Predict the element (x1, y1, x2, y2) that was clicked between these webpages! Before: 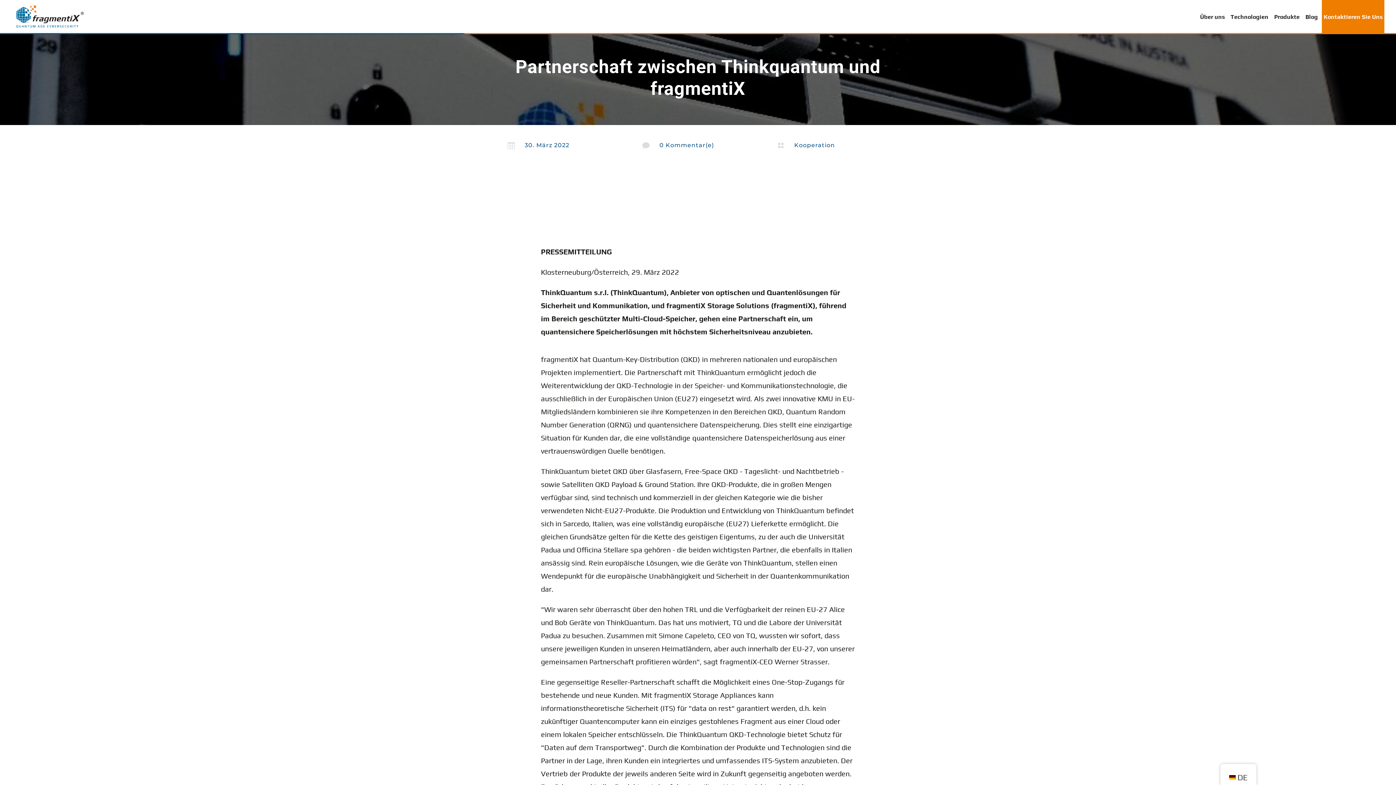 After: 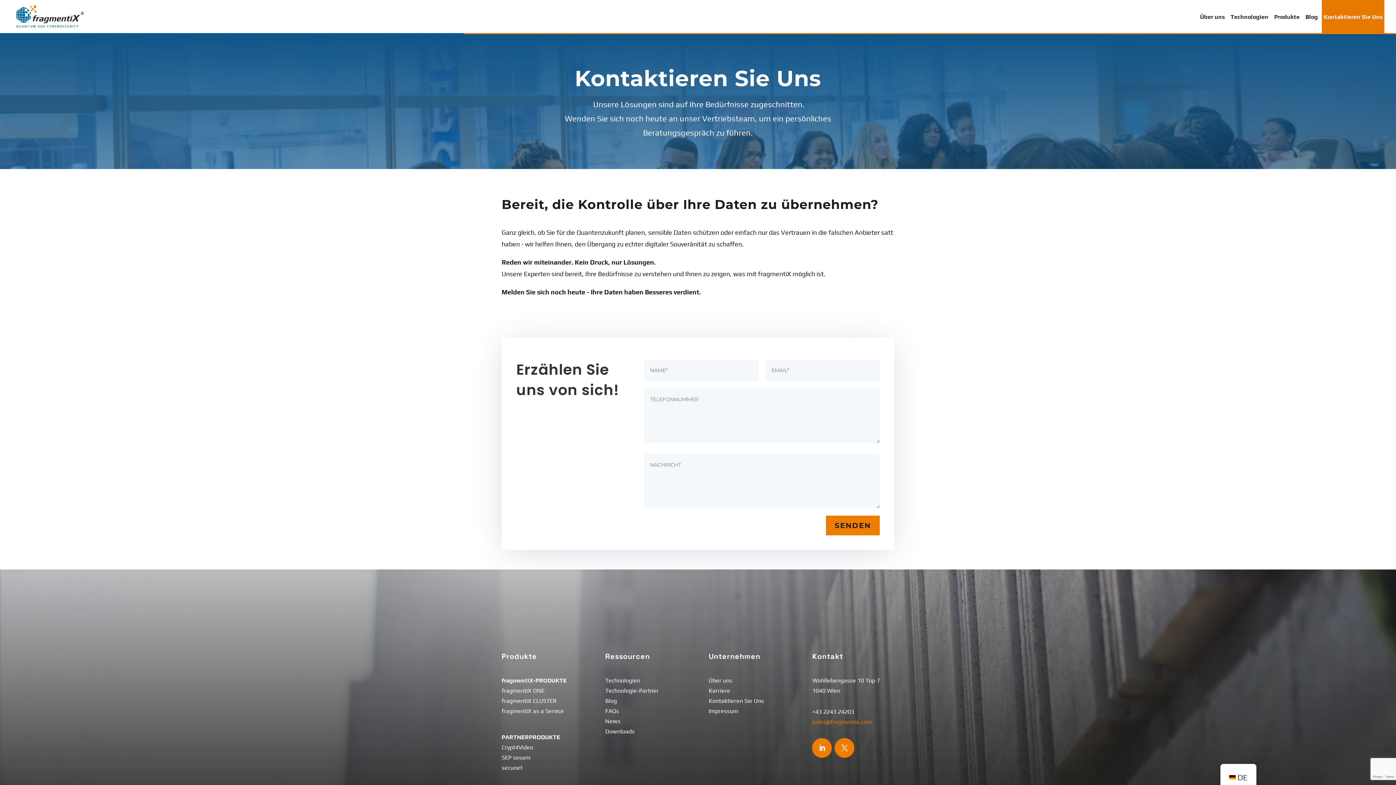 Action: label: Kontaktieren Sie Uns bbox: (1322, 0, 1384, 34)